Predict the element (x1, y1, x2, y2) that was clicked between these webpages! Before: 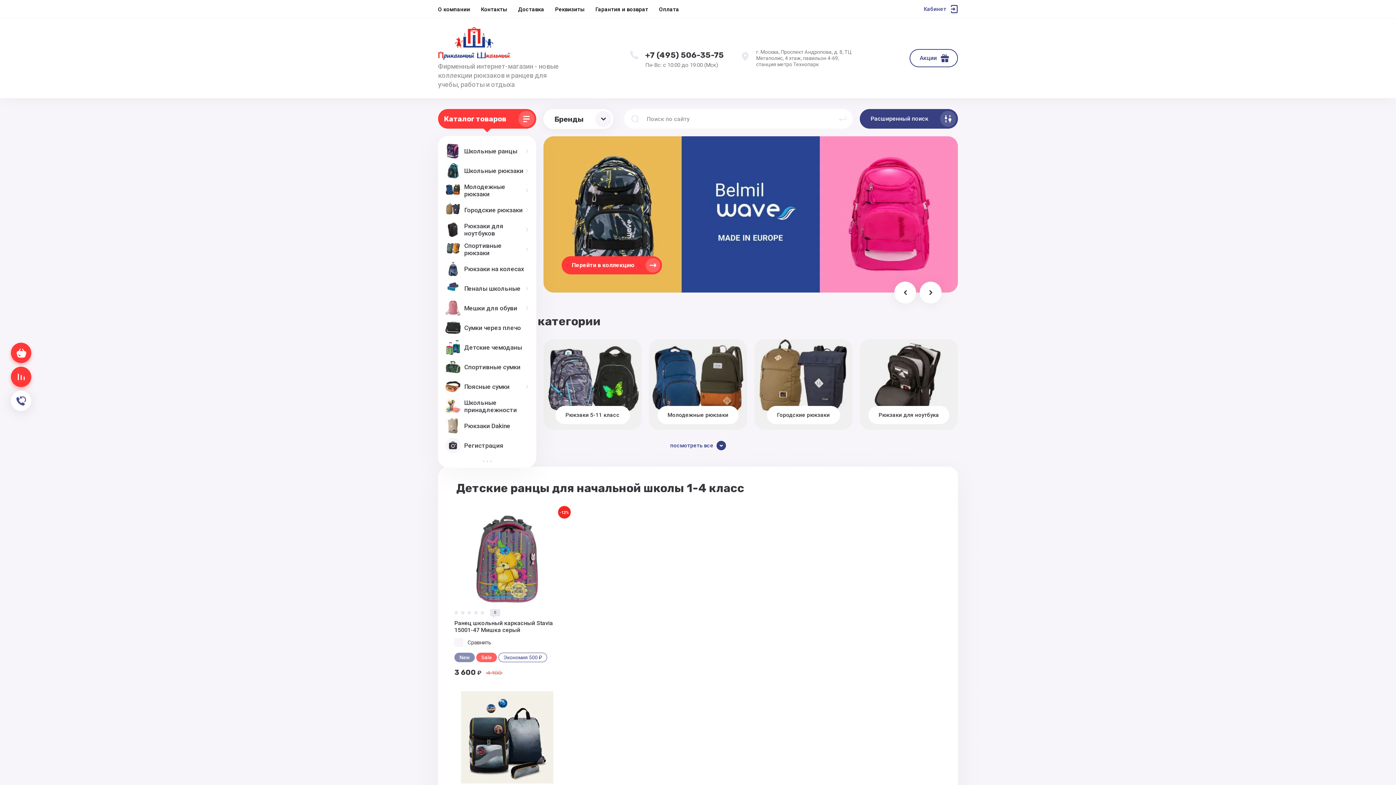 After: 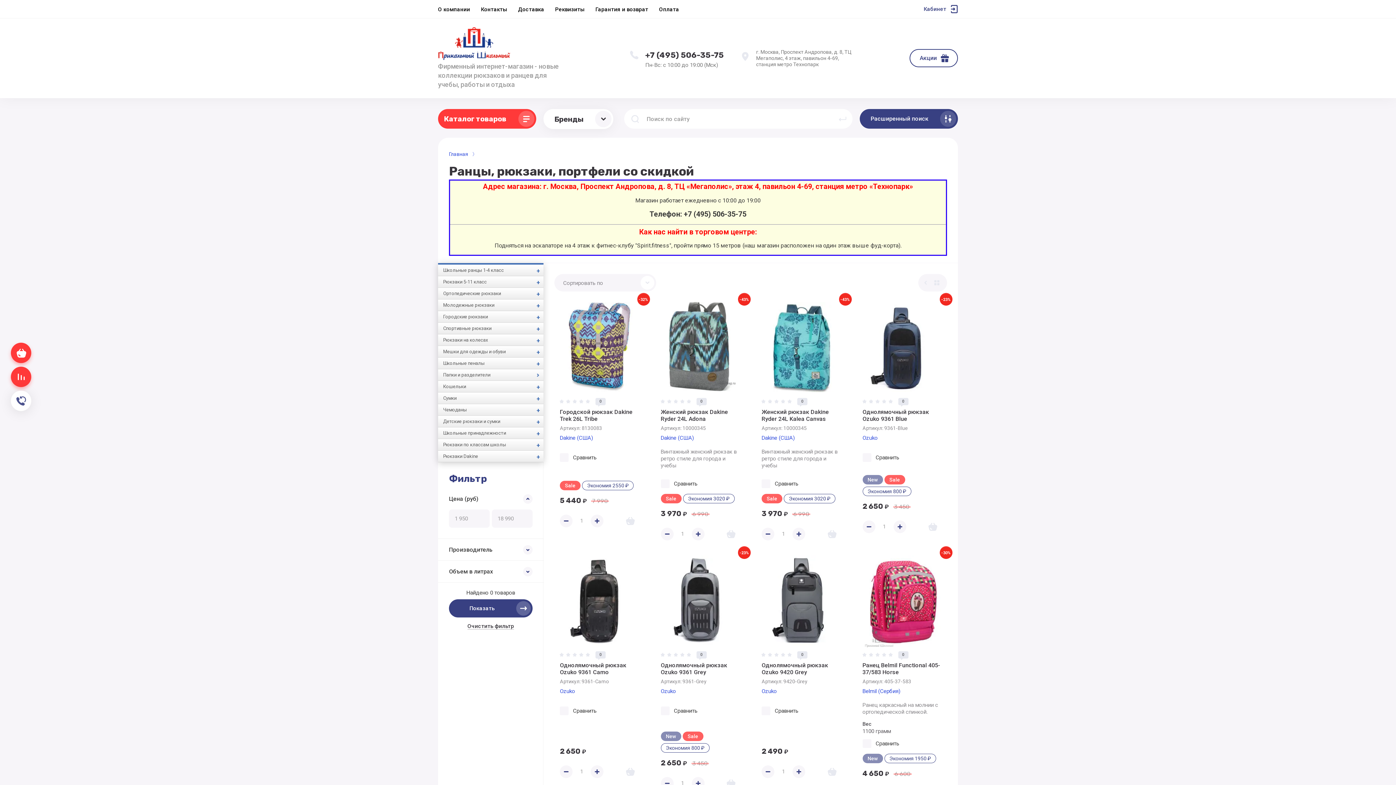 Action: bbox: (909, 49, 958, 67) label: Акции